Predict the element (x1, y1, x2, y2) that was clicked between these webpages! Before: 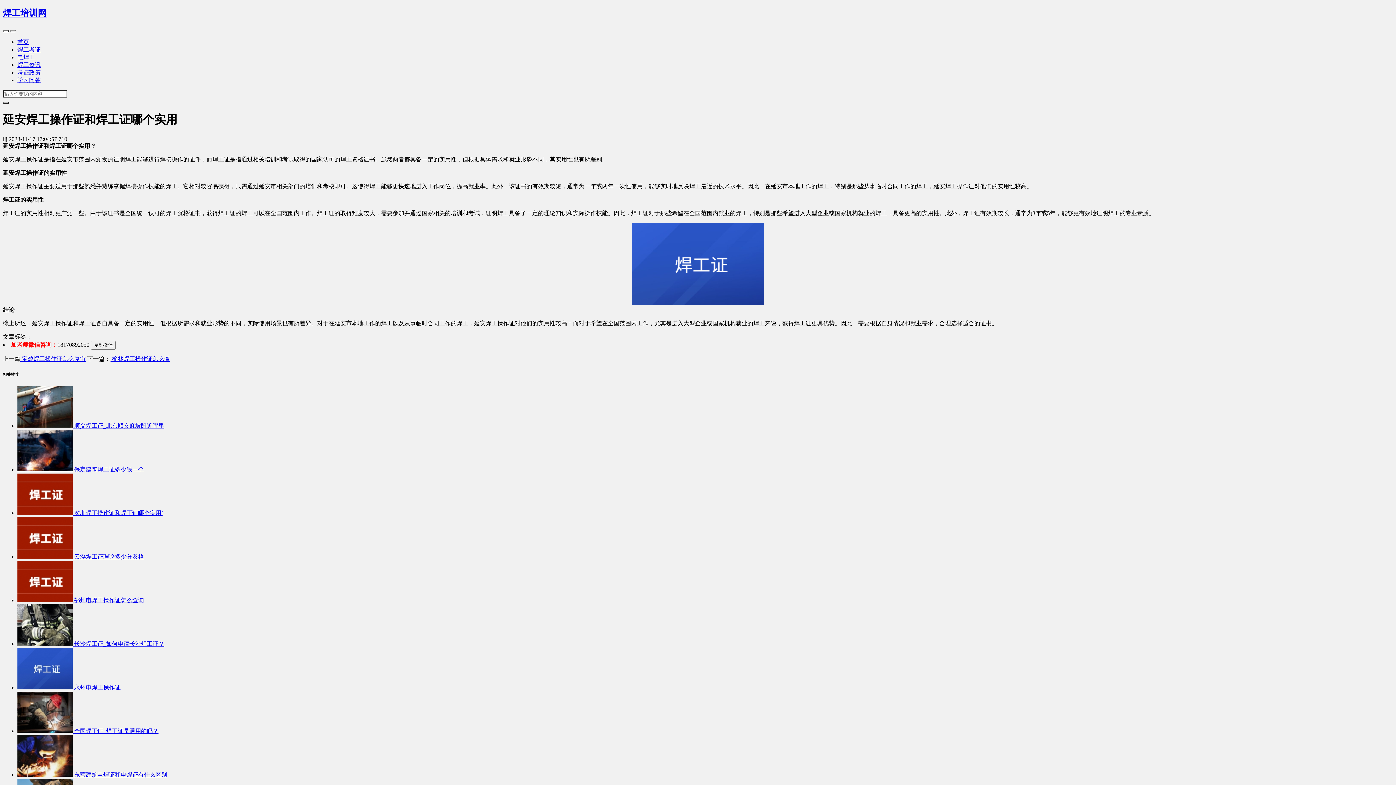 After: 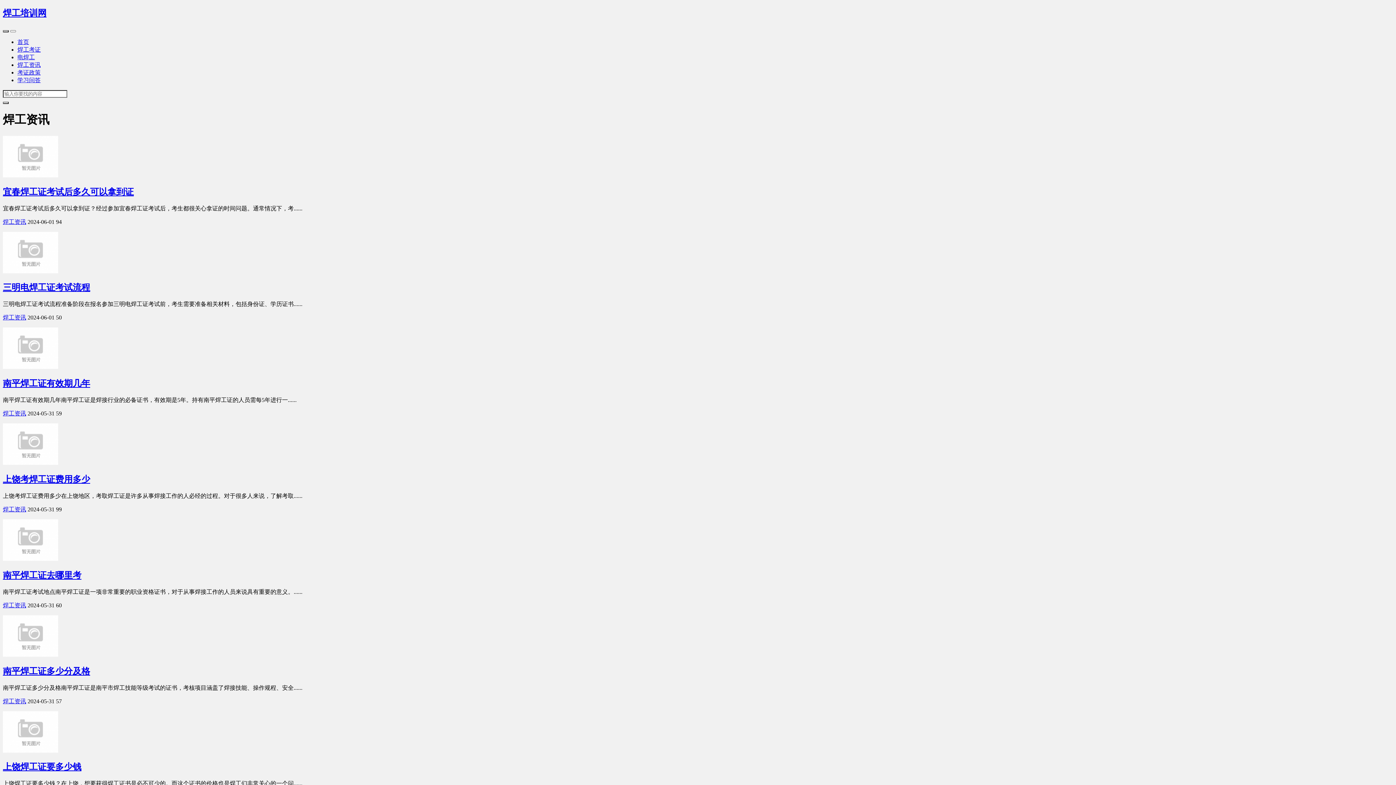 Action: bbox: (17, 61, 40, 67) label: 焊工资讯